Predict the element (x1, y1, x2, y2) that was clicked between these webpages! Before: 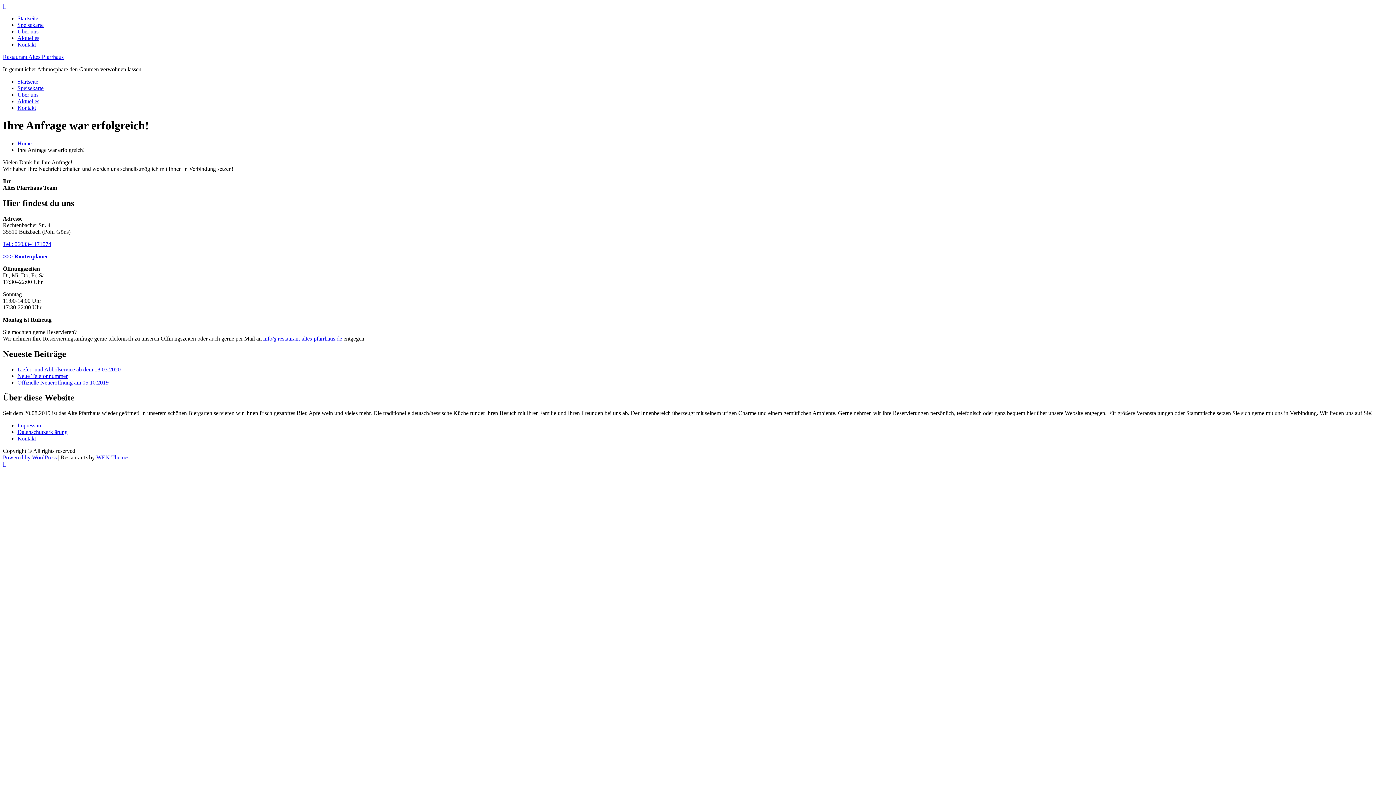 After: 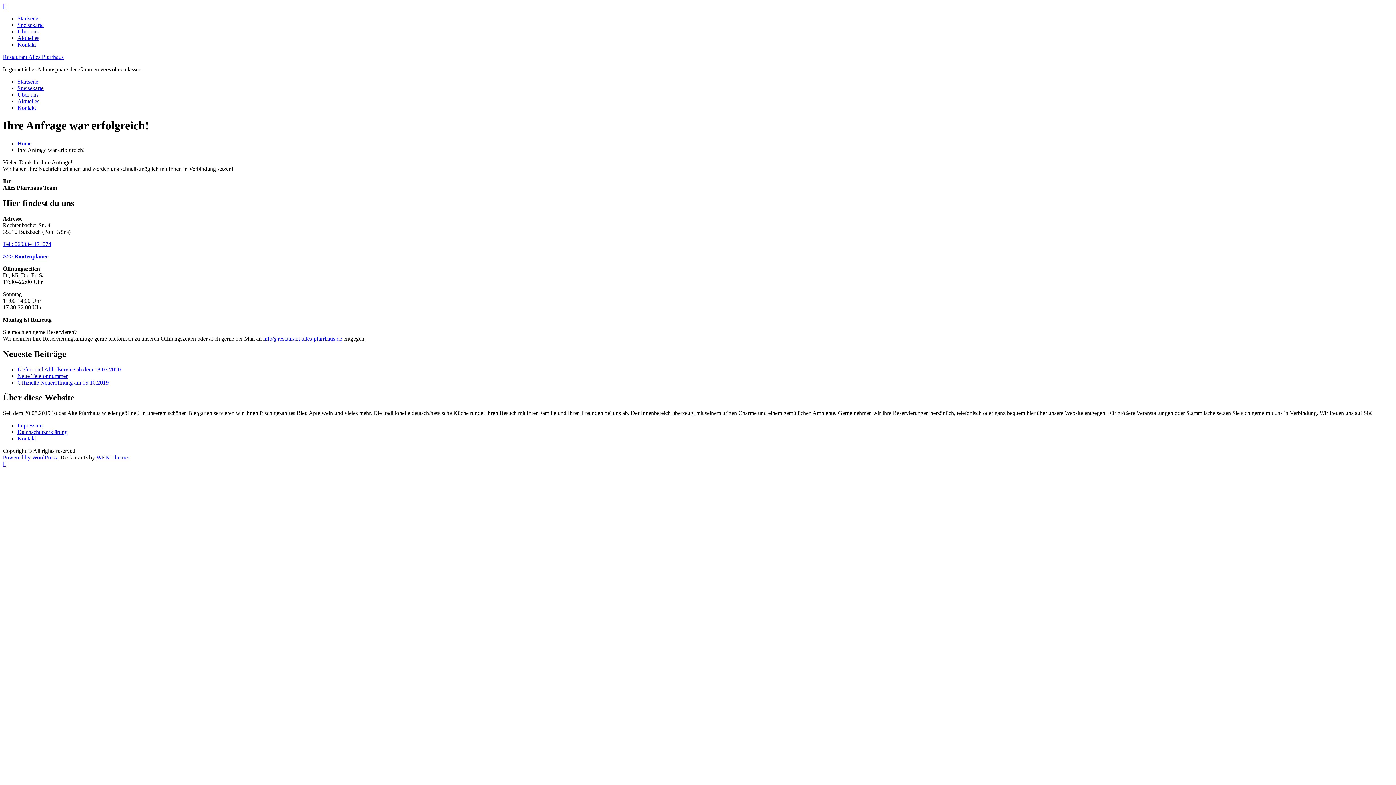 Action: label: >>> Routenplaner bbox: (2, 253, 48, 259)